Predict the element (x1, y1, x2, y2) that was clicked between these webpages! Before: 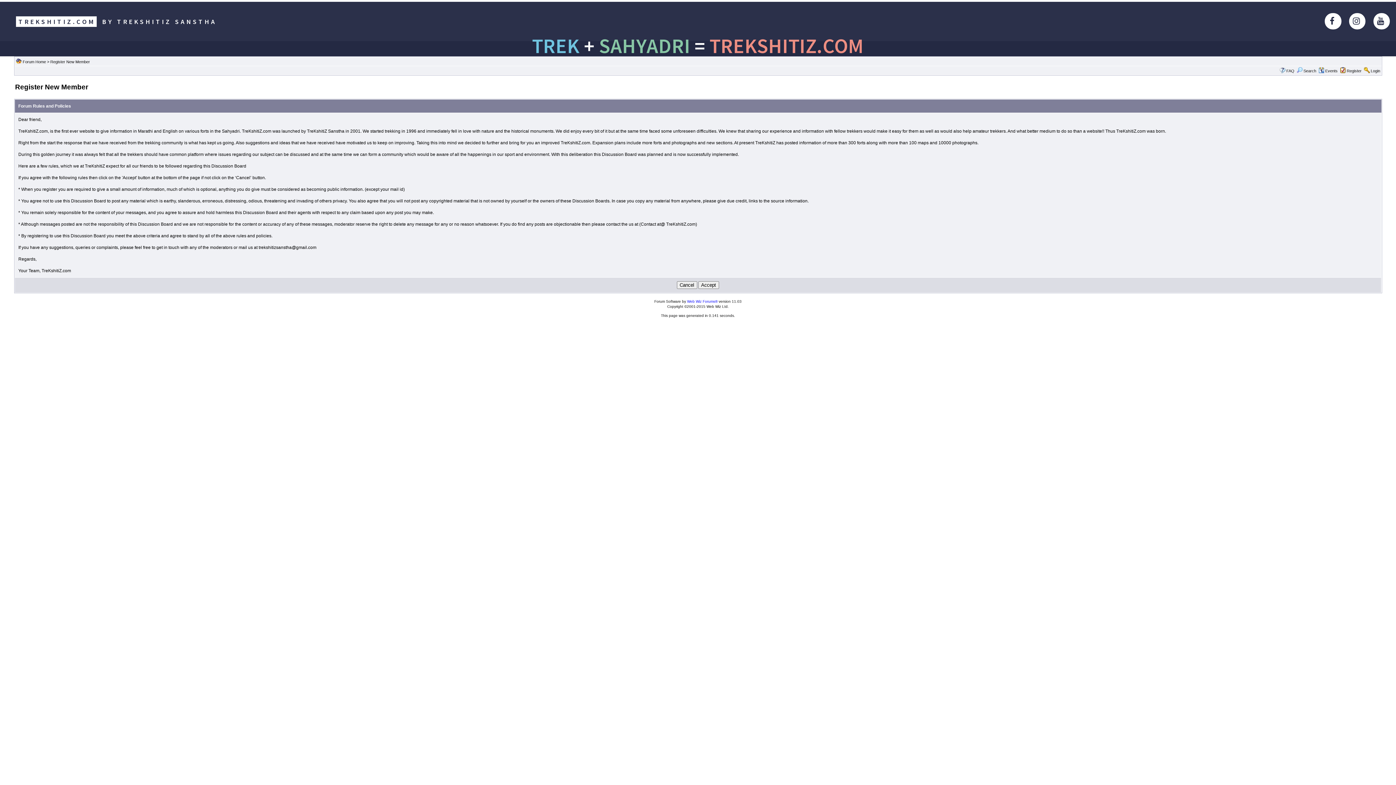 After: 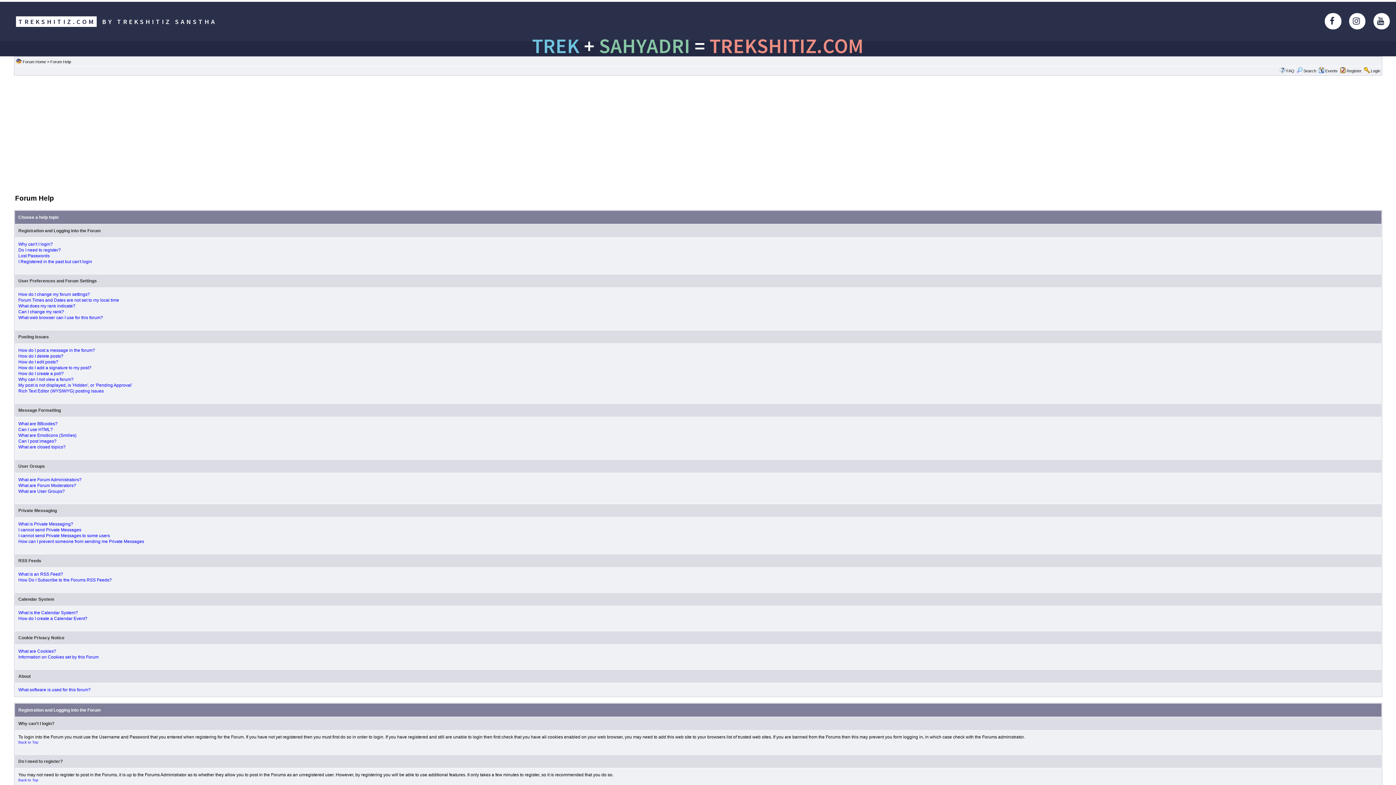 Action: label: FAQ bbox: (1286, 68, 1294, 73)